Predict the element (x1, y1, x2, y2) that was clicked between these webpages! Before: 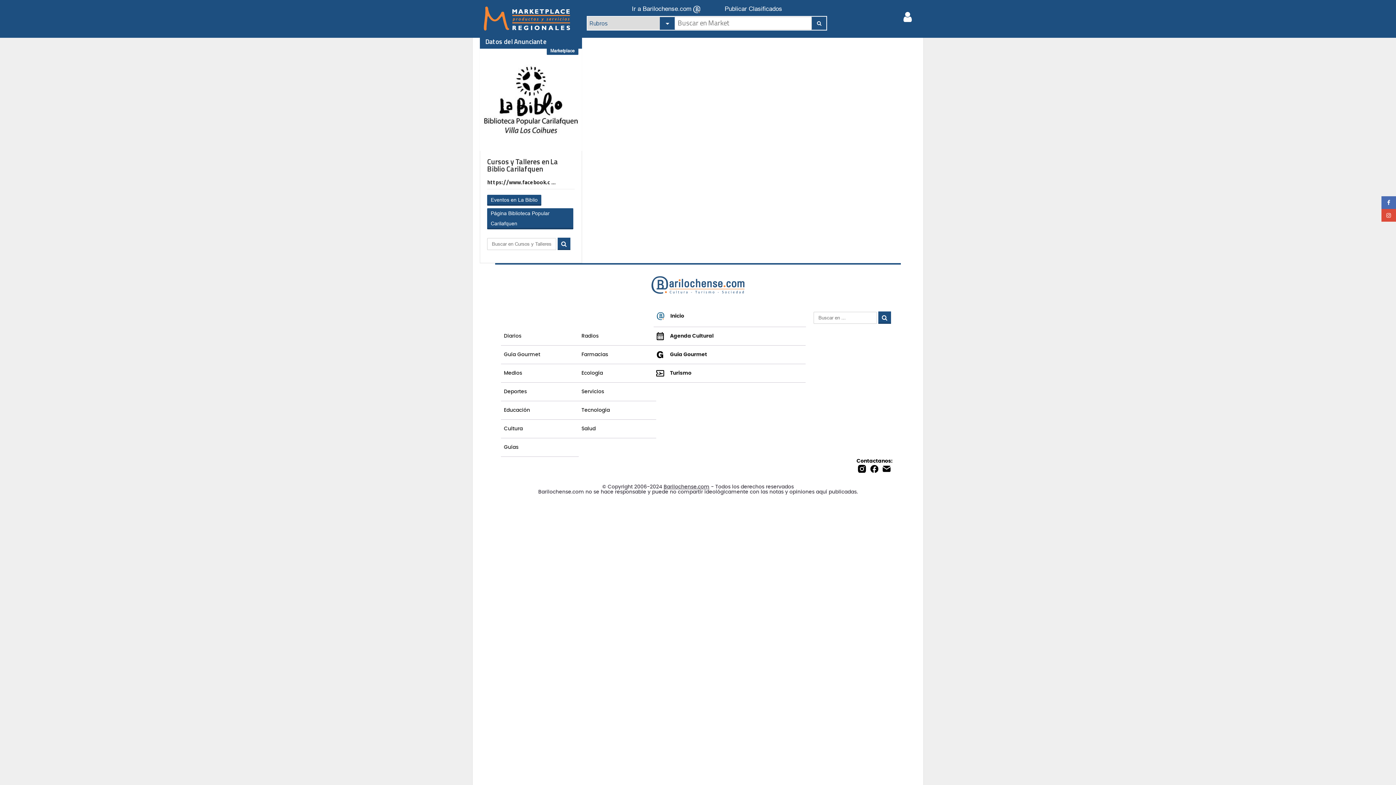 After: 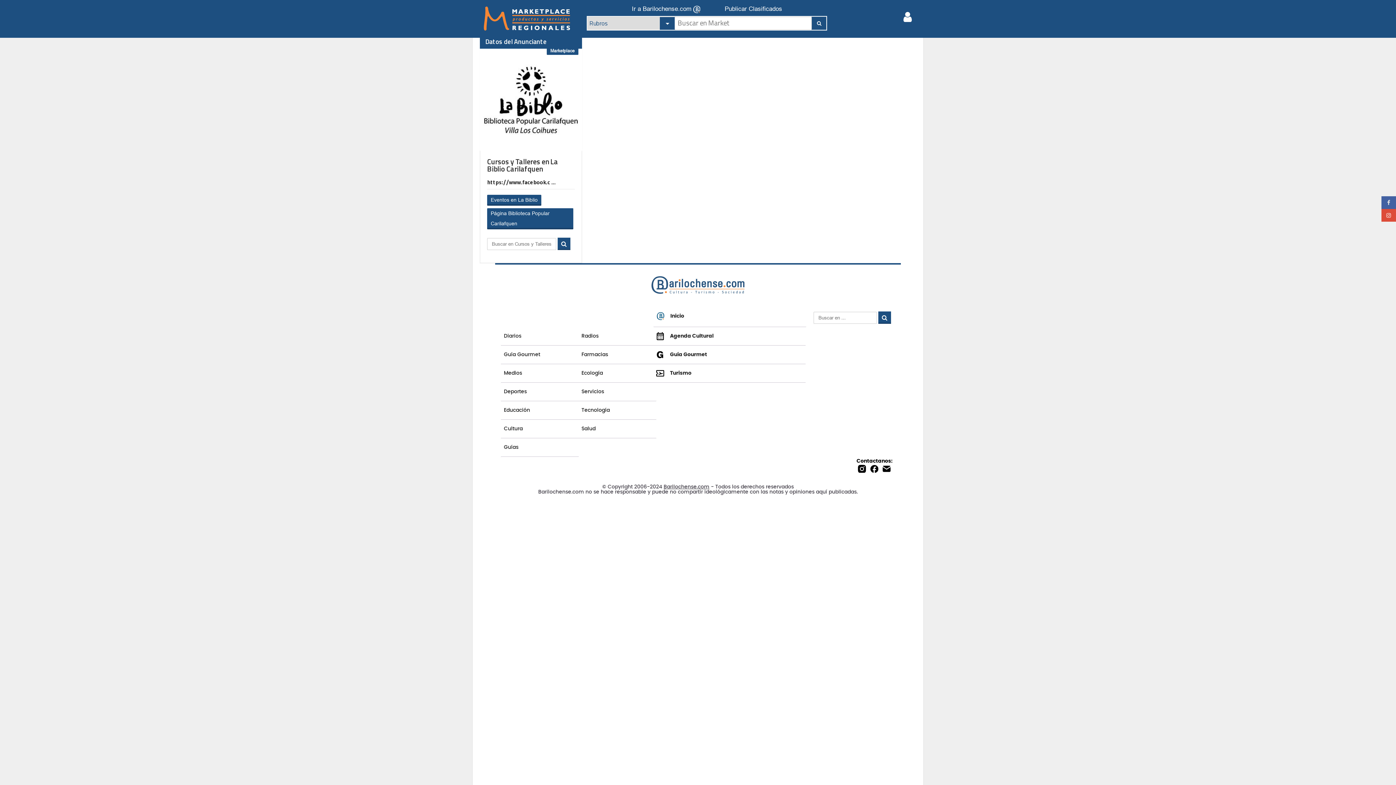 Action: bbox: (1381, 196, 1396, 209)